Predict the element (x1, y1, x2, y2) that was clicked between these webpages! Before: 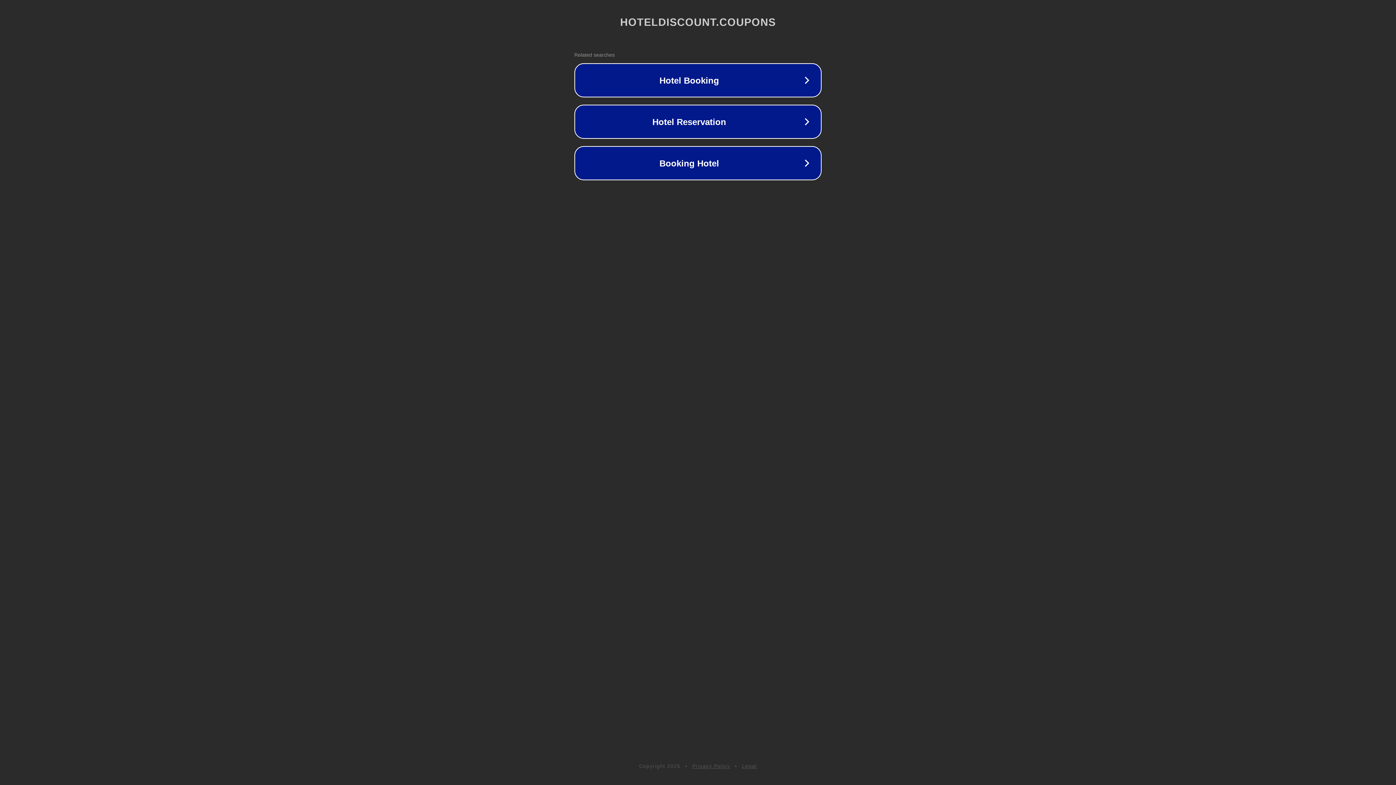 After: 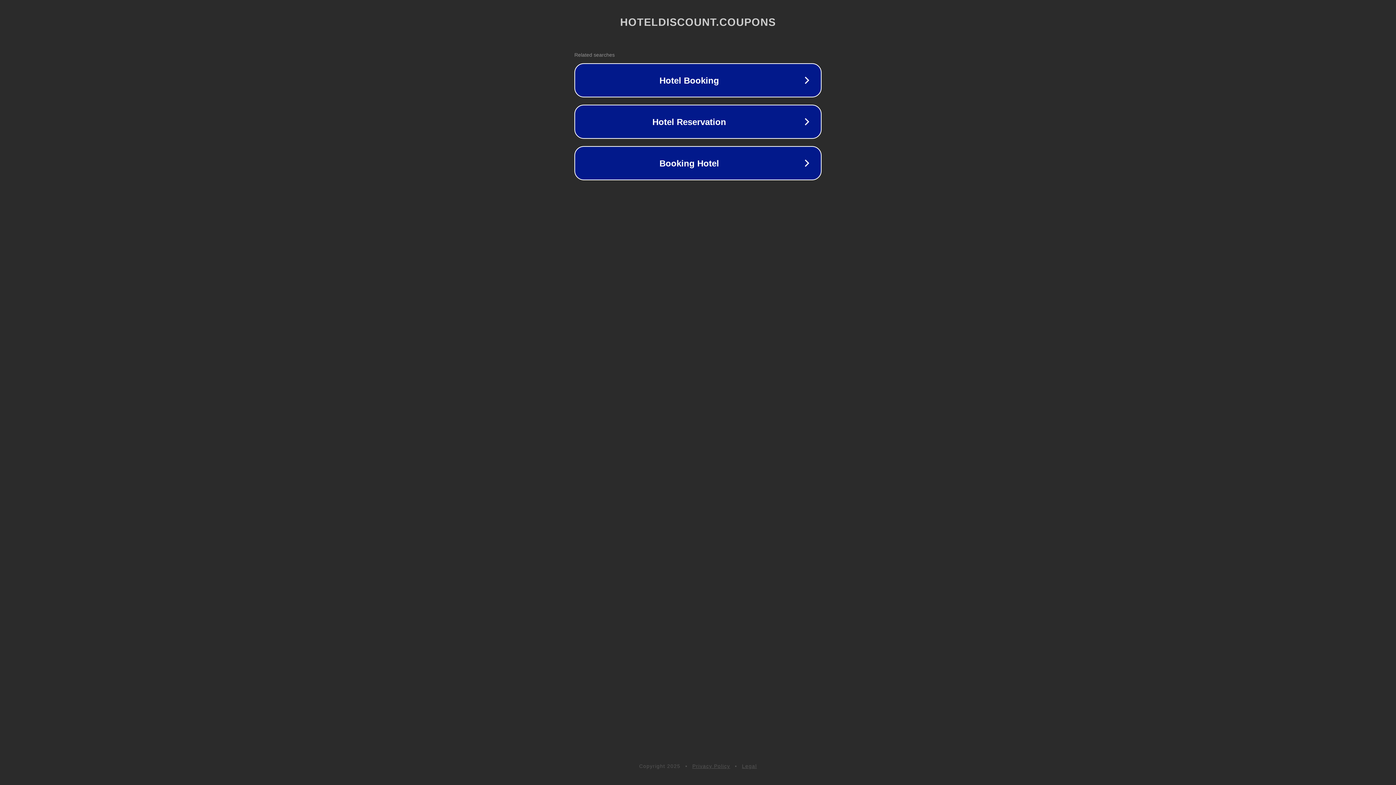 Action: label: Legal bbox: (742, 763, 757, 769)